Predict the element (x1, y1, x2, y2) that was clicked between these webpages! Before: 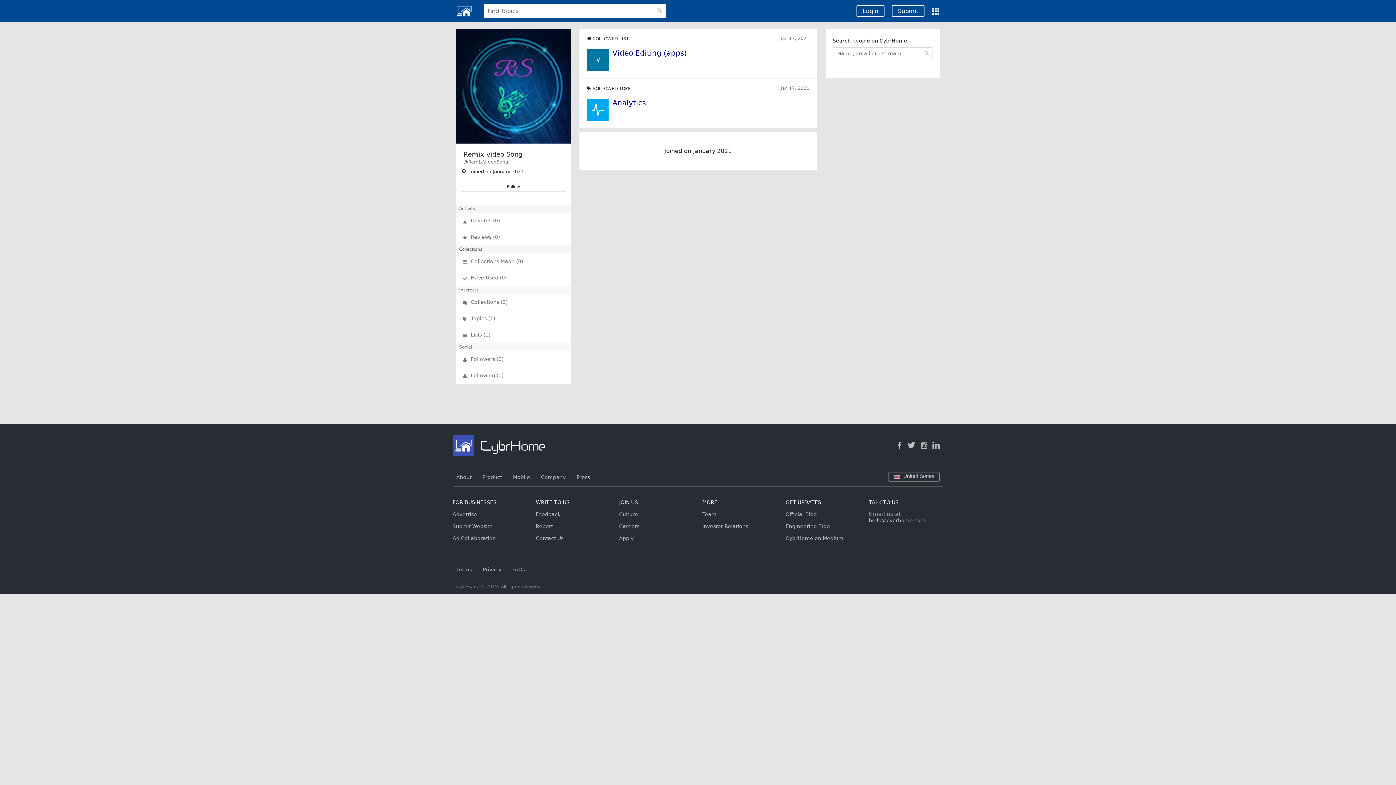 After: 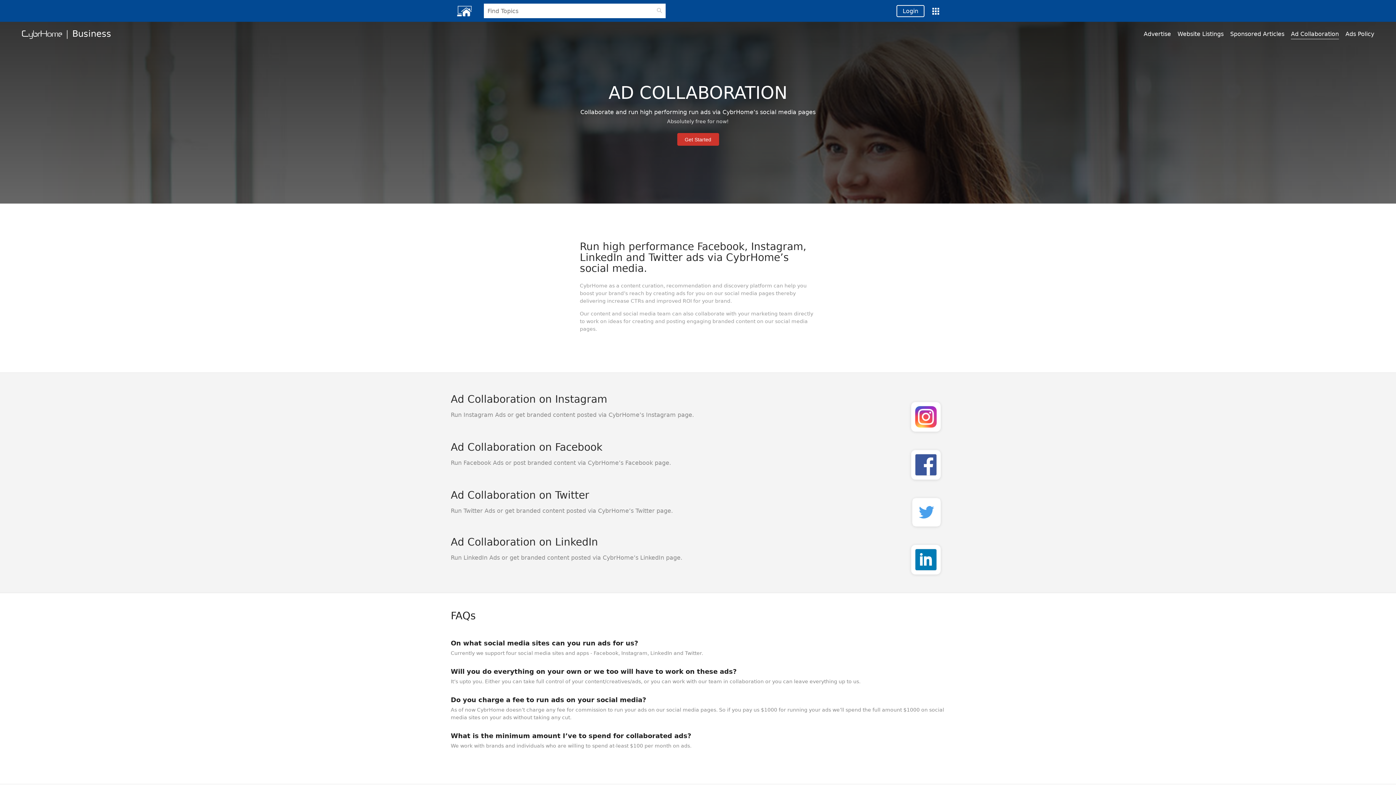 Action: bbox: (452, 535, 496, 541) label: Ad Collaboration